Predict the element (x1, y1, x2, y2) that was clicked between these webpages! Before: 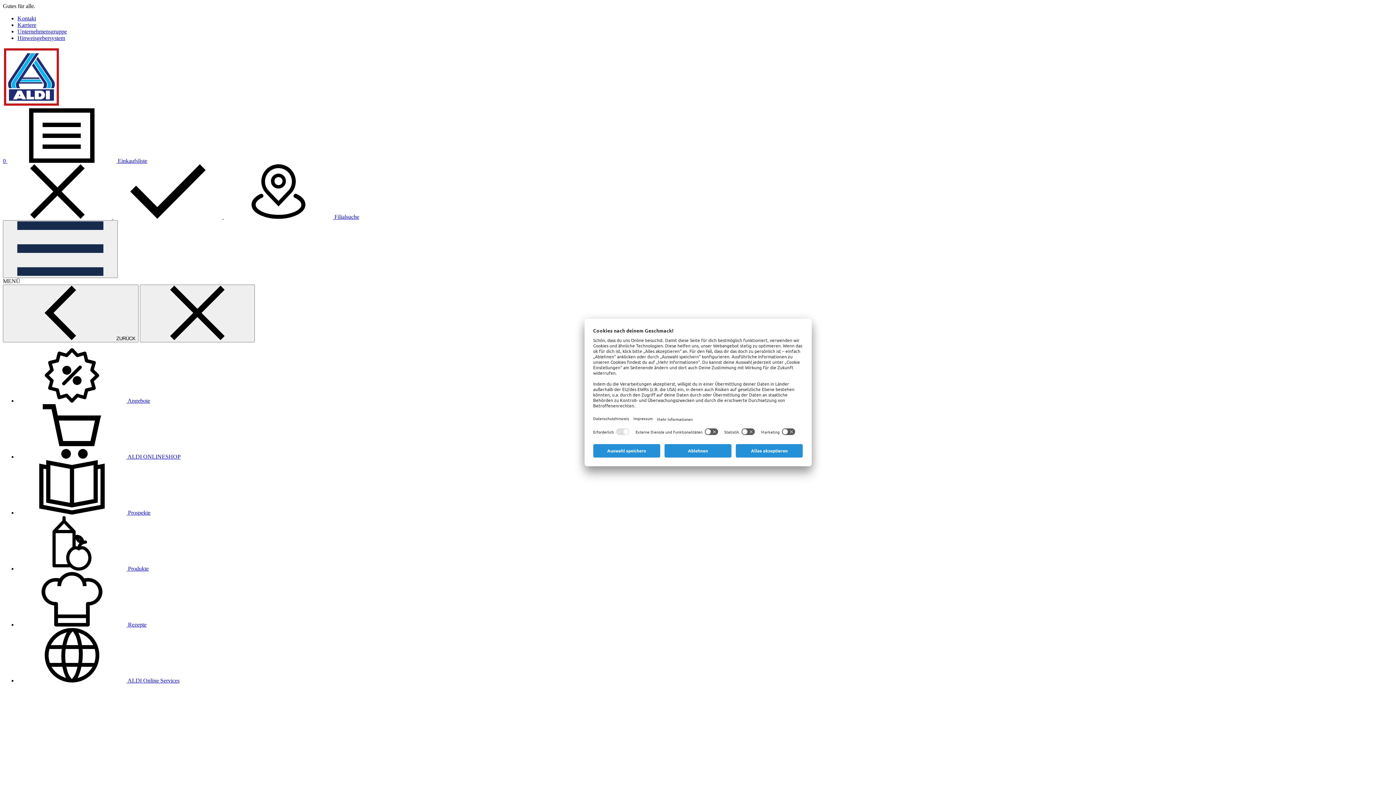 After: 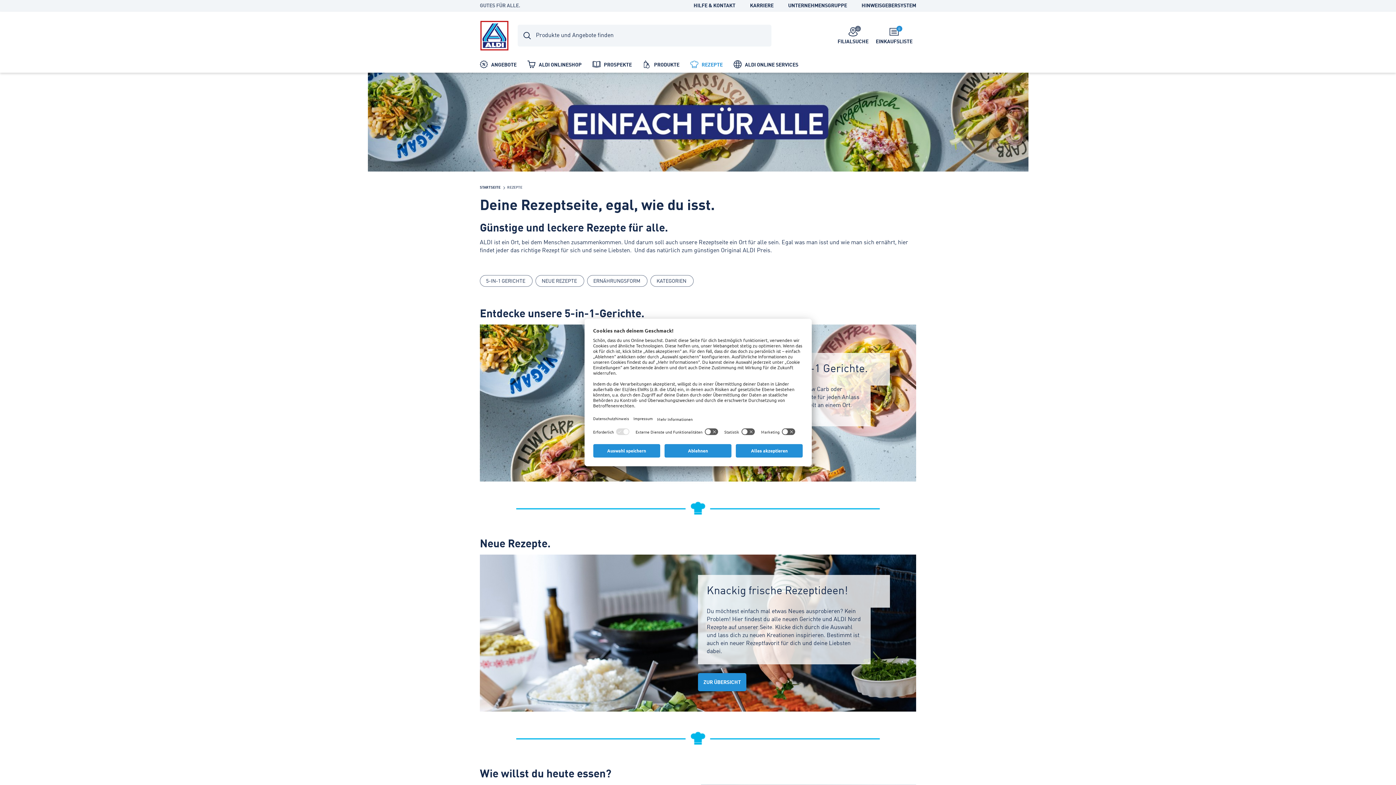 Action: label:  Rezepte bbox: (17, 621, 146, 628)